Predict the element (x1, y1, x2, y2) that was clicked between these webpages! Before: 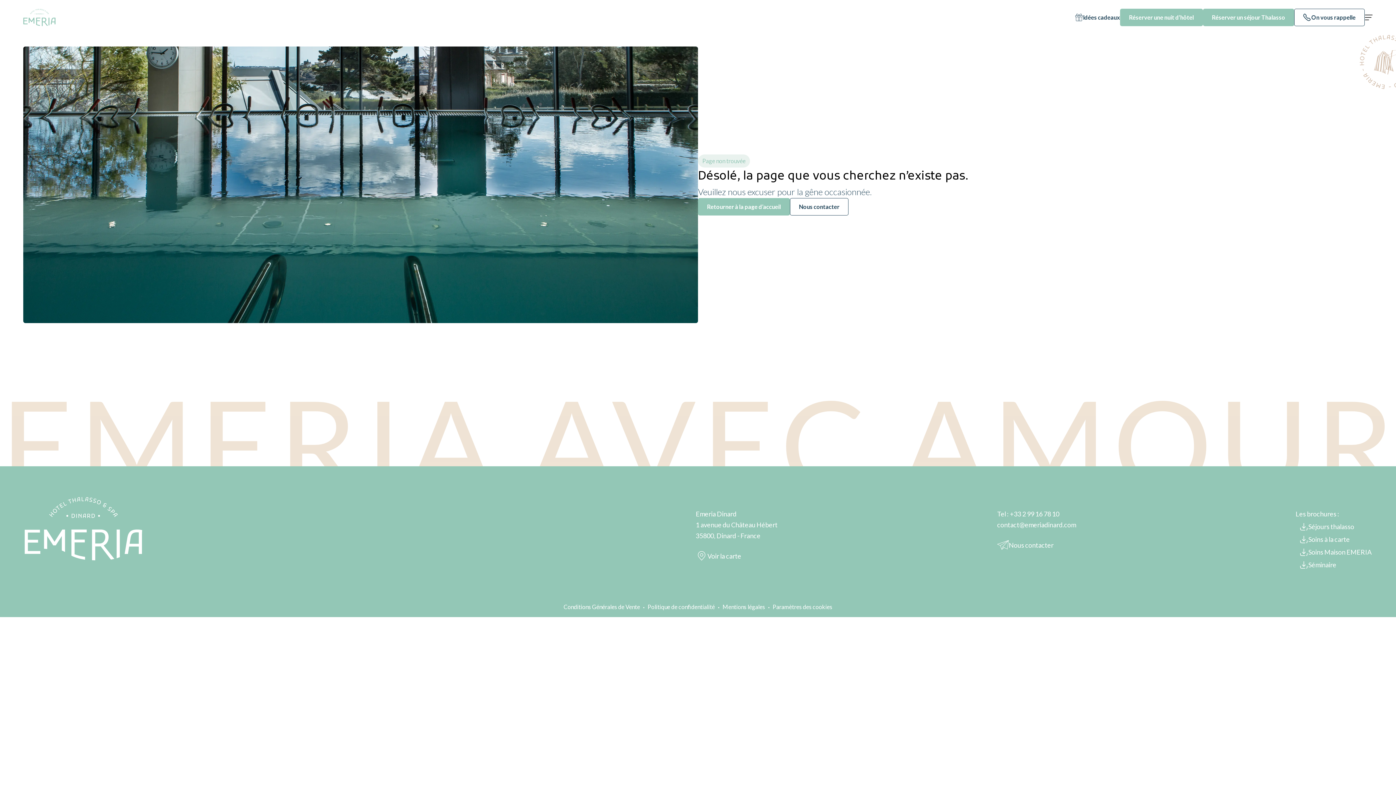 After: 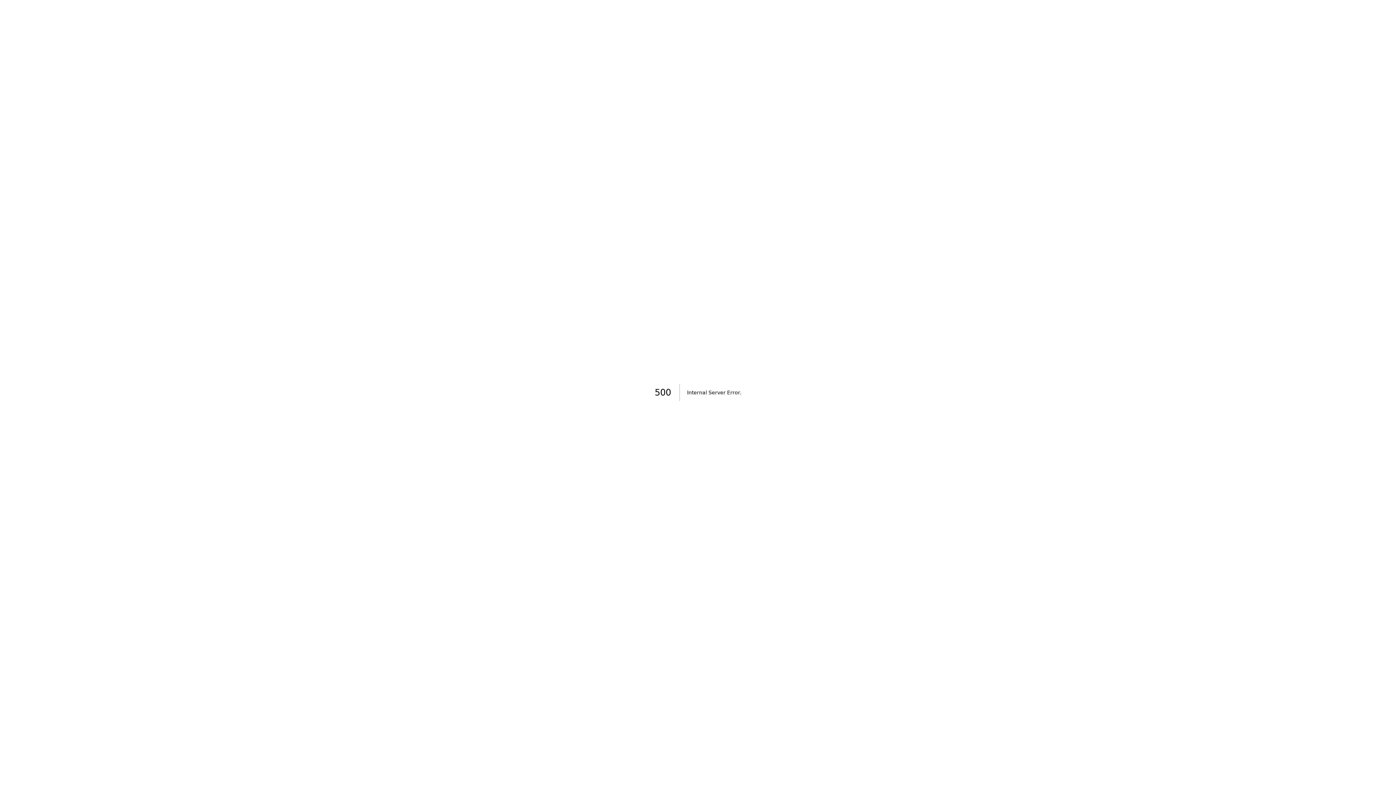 Action: label: Réserver un séjour Thalasso bbox: (1203, 8, 1294, 26)